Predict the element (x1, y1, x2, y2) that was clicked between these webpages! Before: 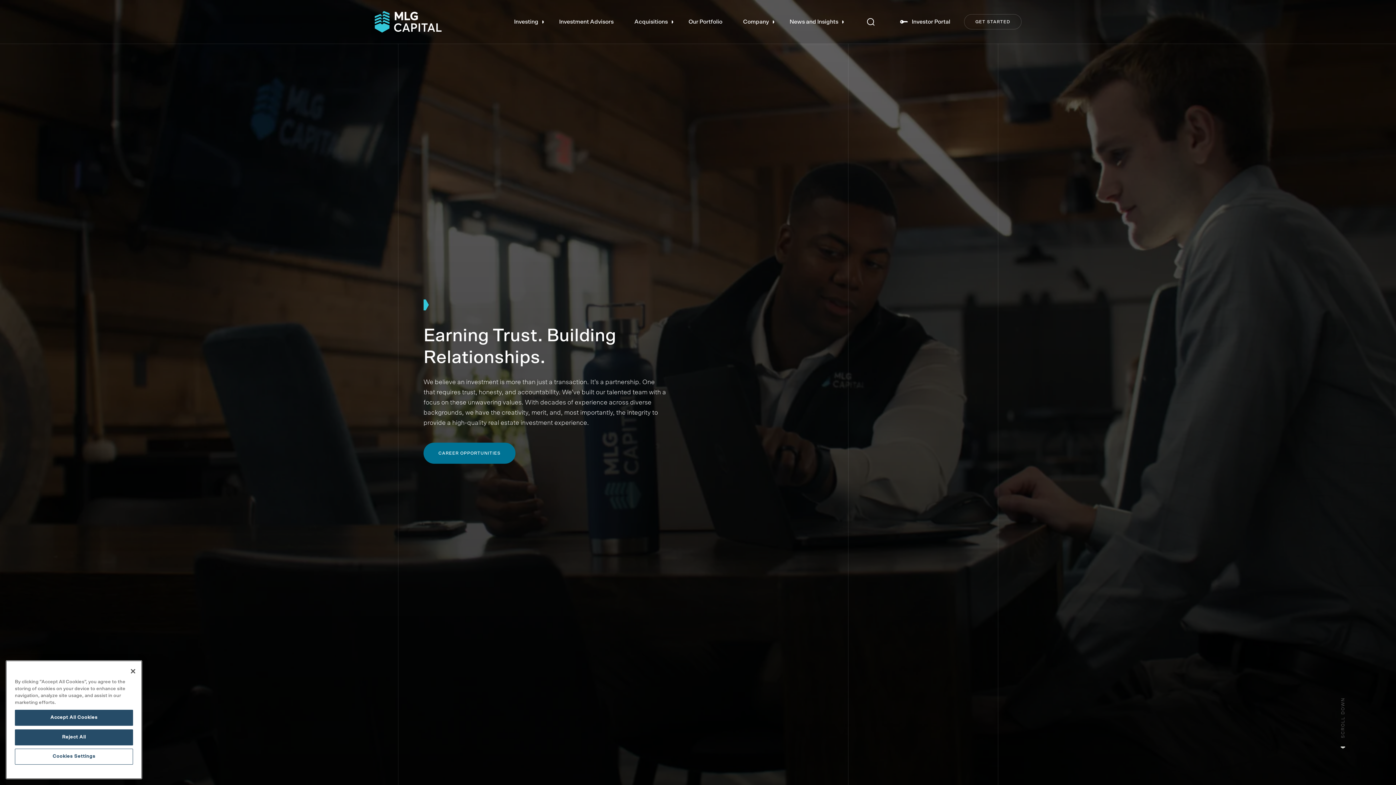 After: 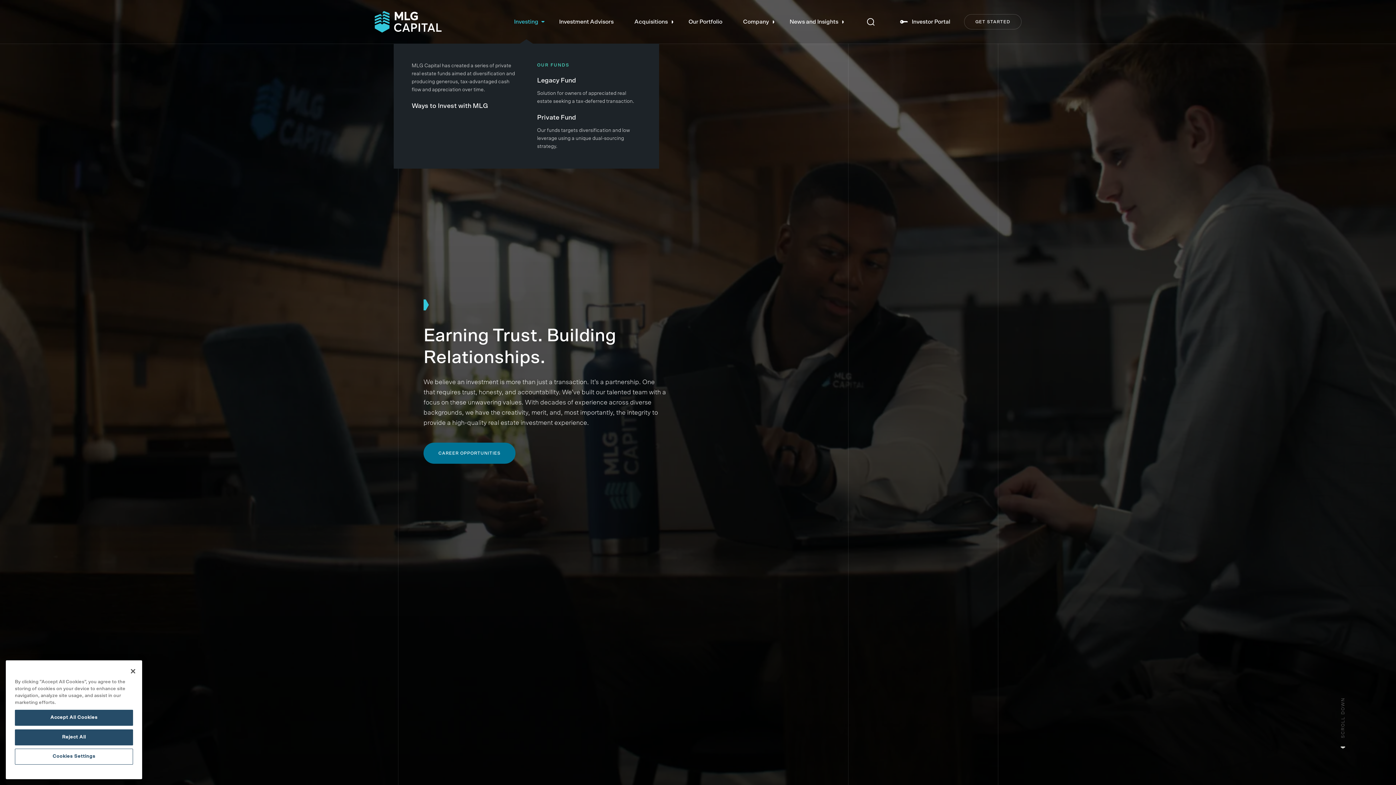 Action: bbox: (514, 17, 538, 26) label: Sub Menu